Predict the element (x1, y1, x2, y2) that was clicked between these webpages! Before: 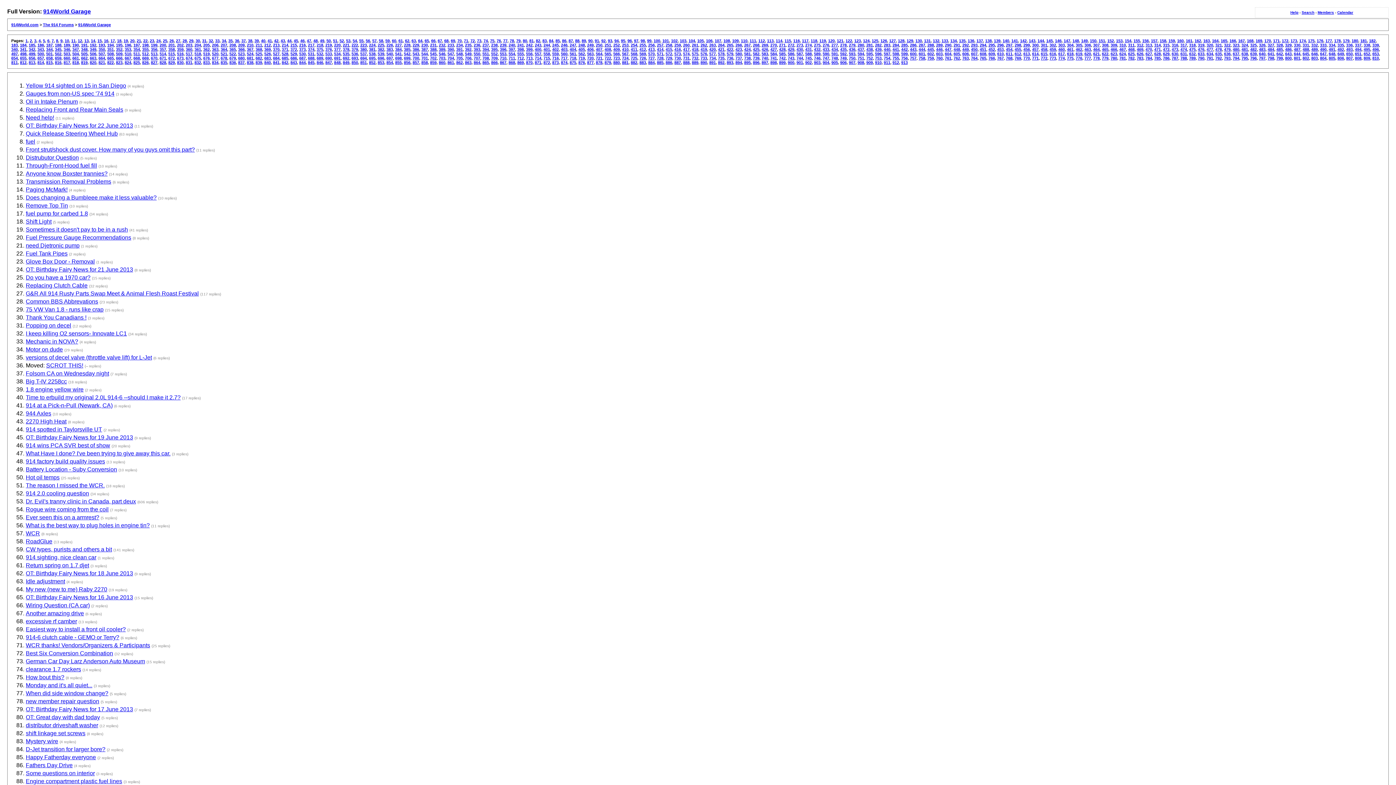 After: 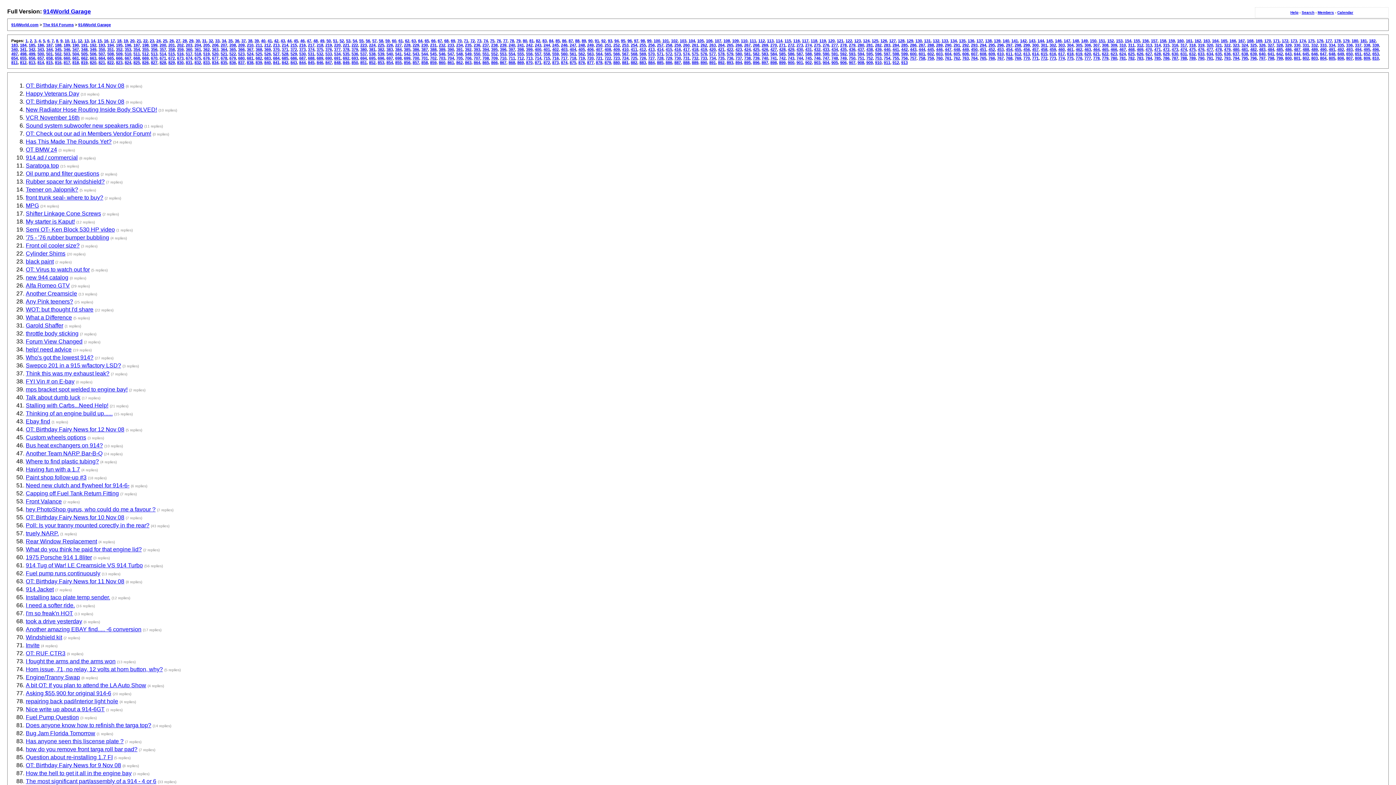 Action: label: 505 bbox: (81, 51, 87, 56)